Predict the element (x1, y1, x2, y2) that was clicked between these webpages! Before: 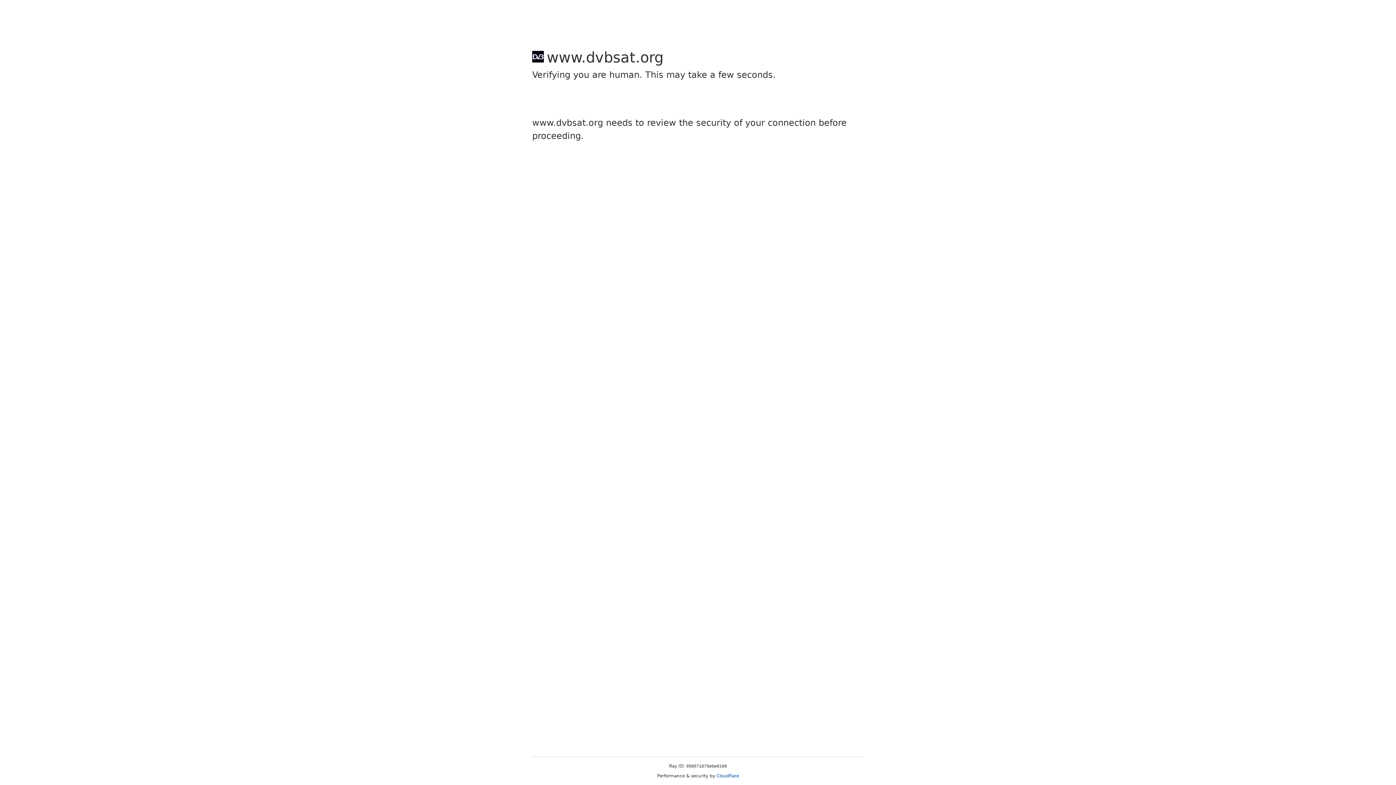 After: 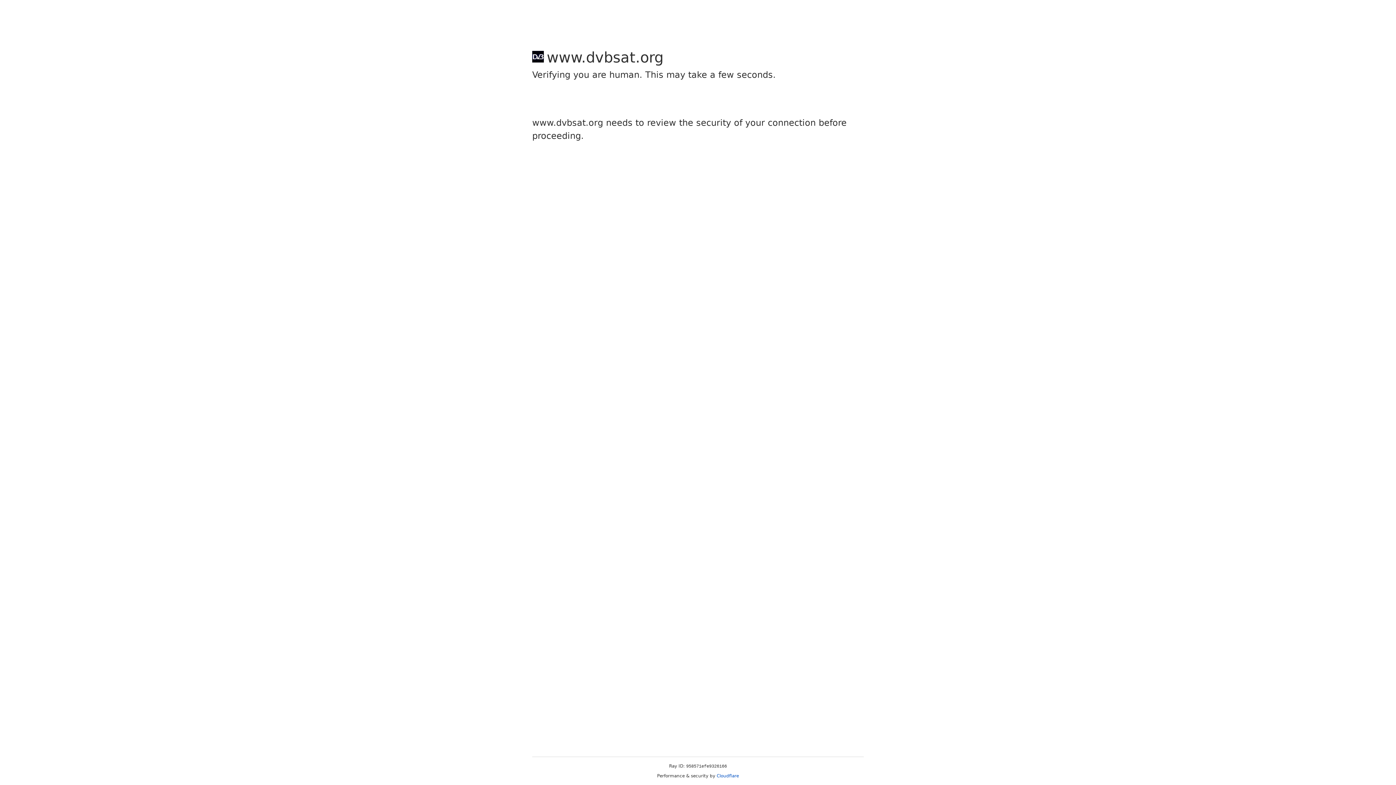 Action: bbox: (716, 773, 739, 778) label: Cloudflare